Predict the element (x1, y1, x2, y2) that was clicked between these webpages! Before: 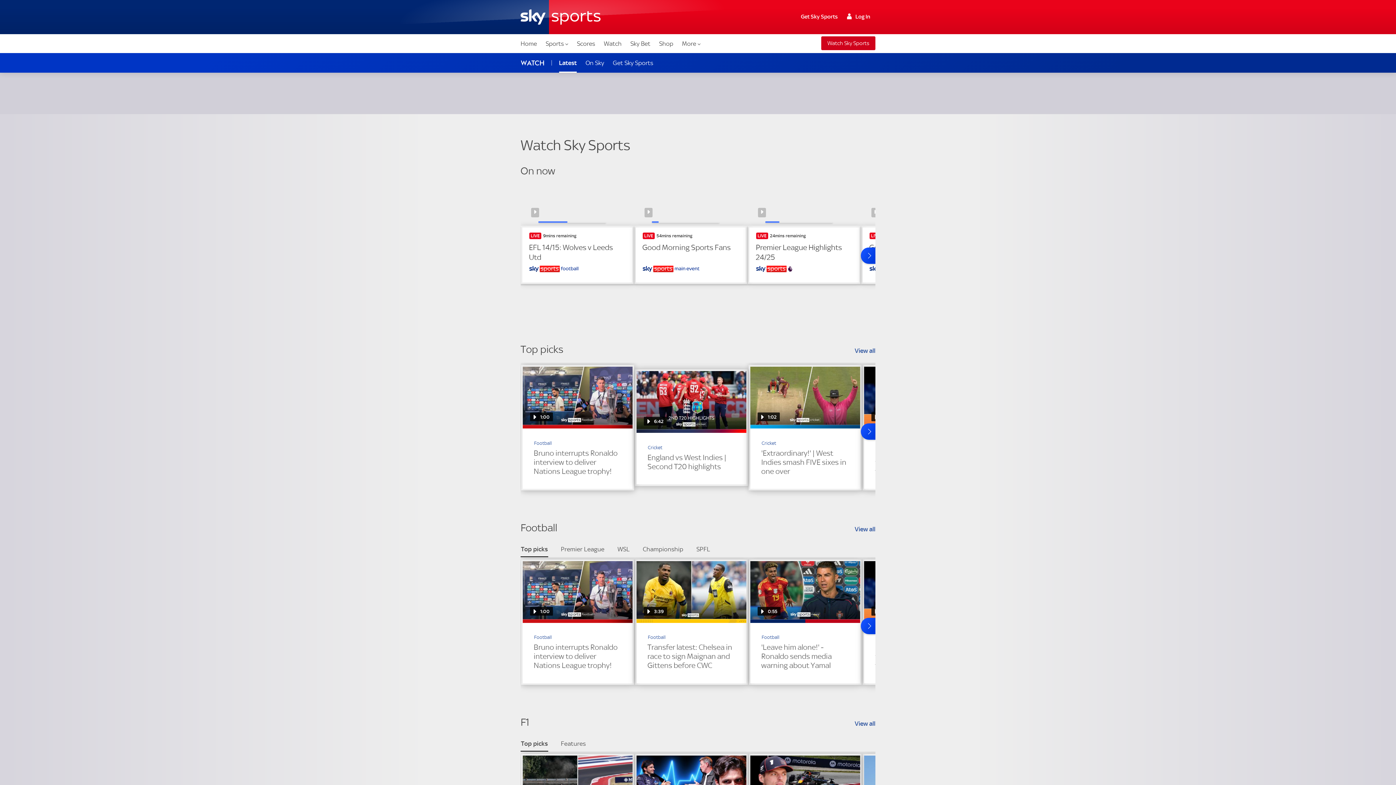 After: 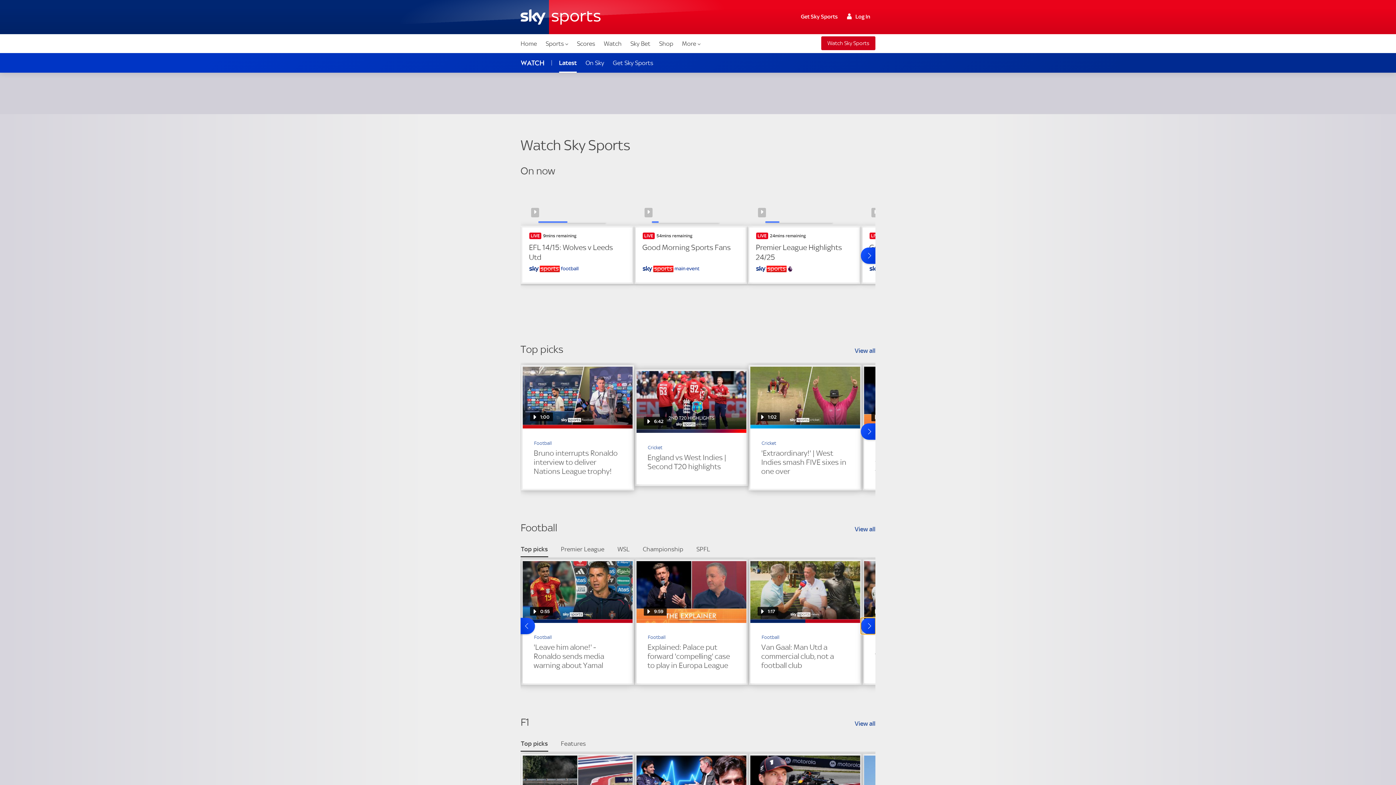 Action: label: Forward bbox: (861, 618, 875, 634)